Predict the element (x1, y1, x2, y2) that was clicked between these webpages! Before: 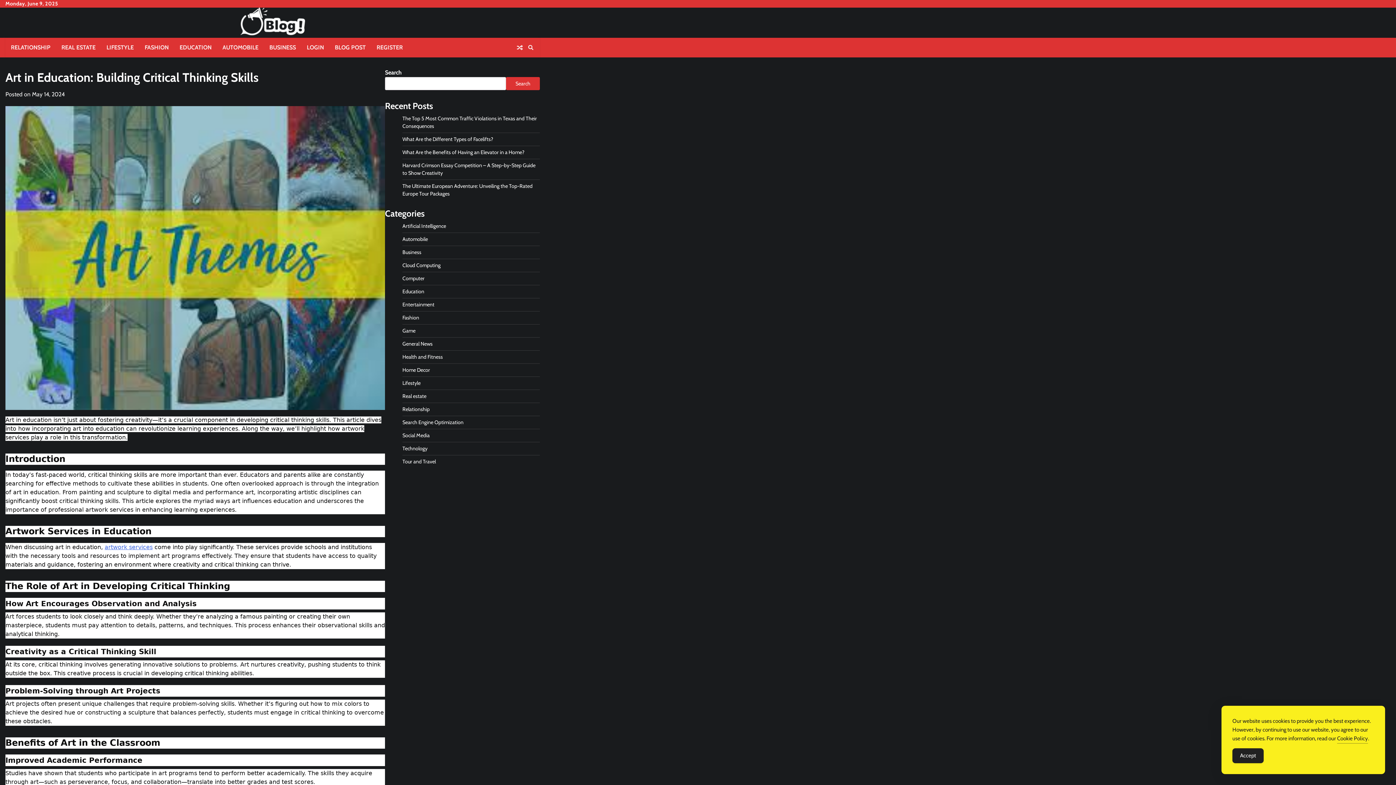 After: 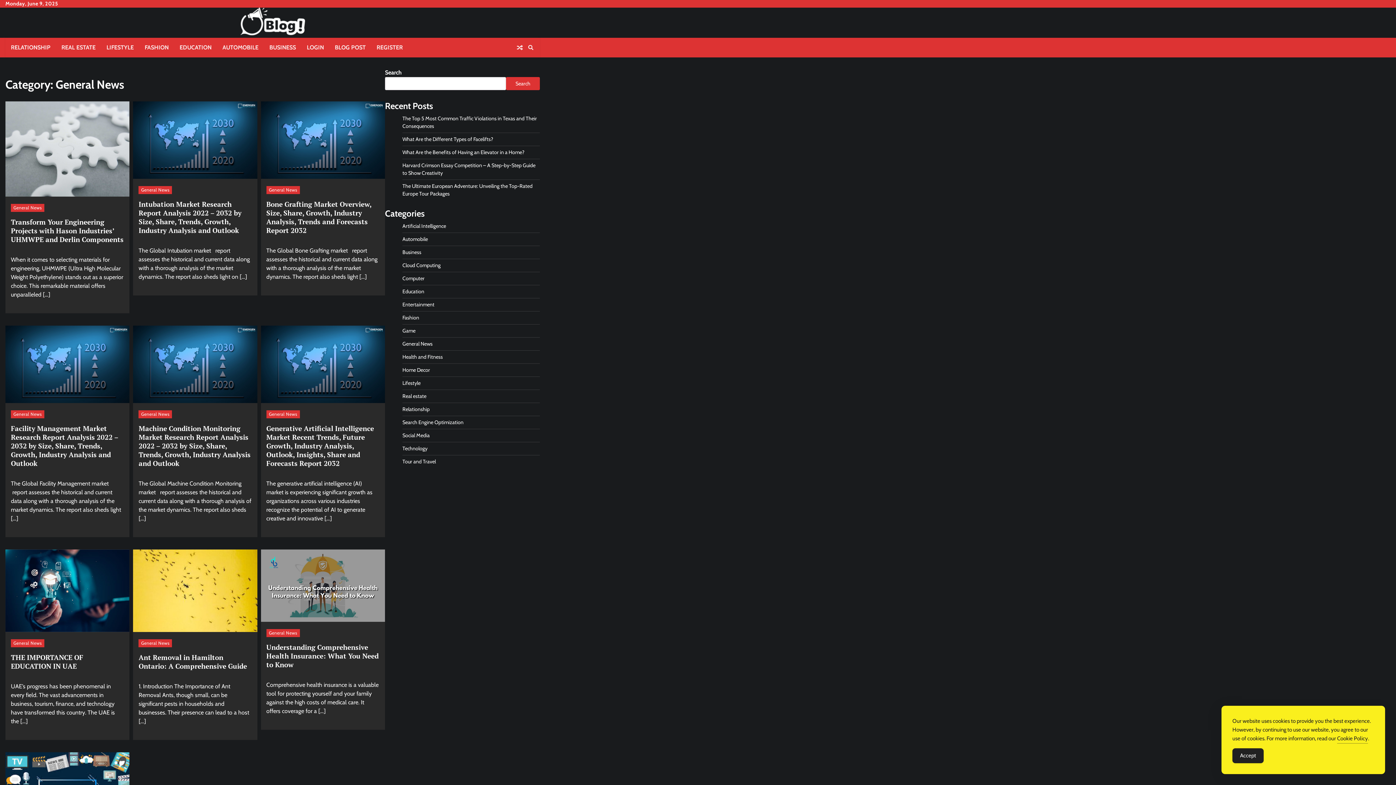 Action: bbox: (402, 340, 432, 347) label: General News